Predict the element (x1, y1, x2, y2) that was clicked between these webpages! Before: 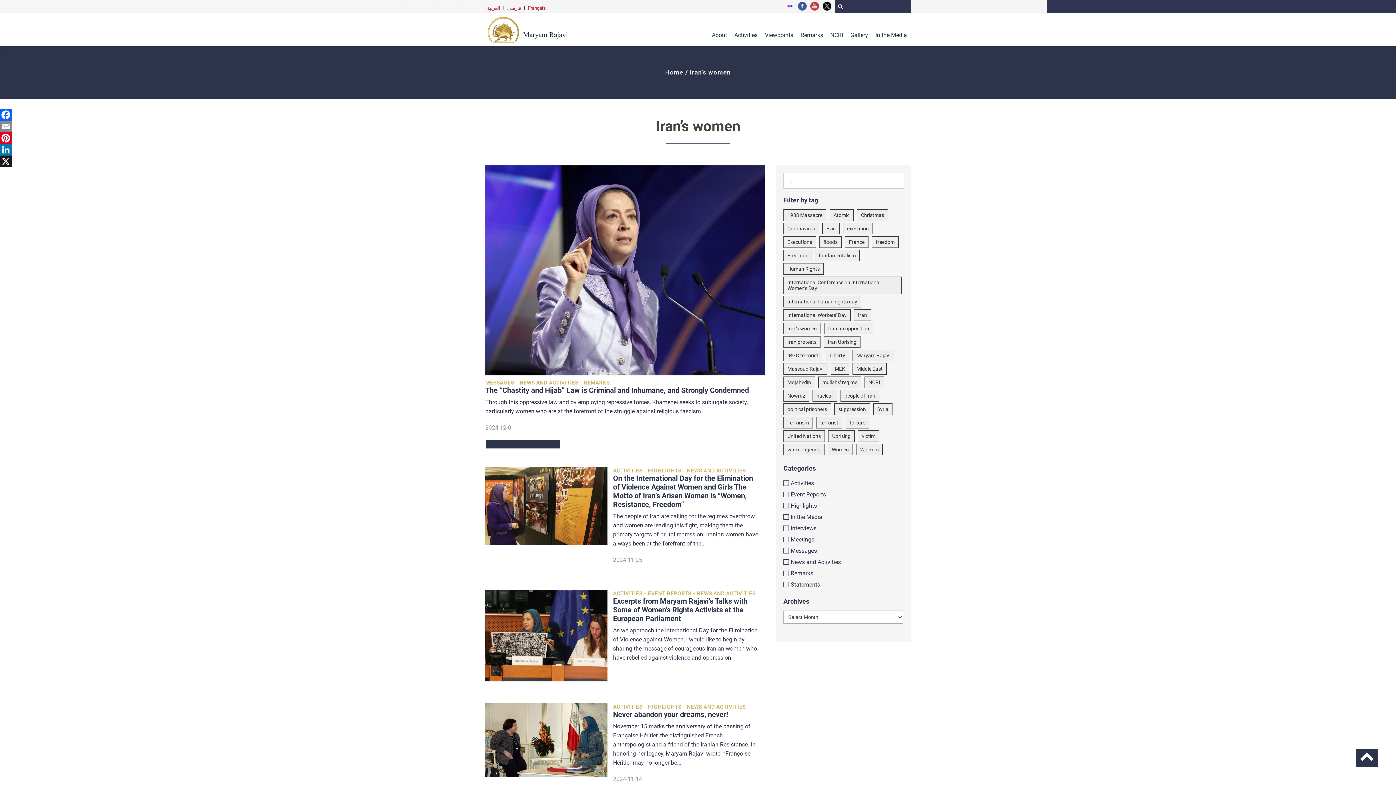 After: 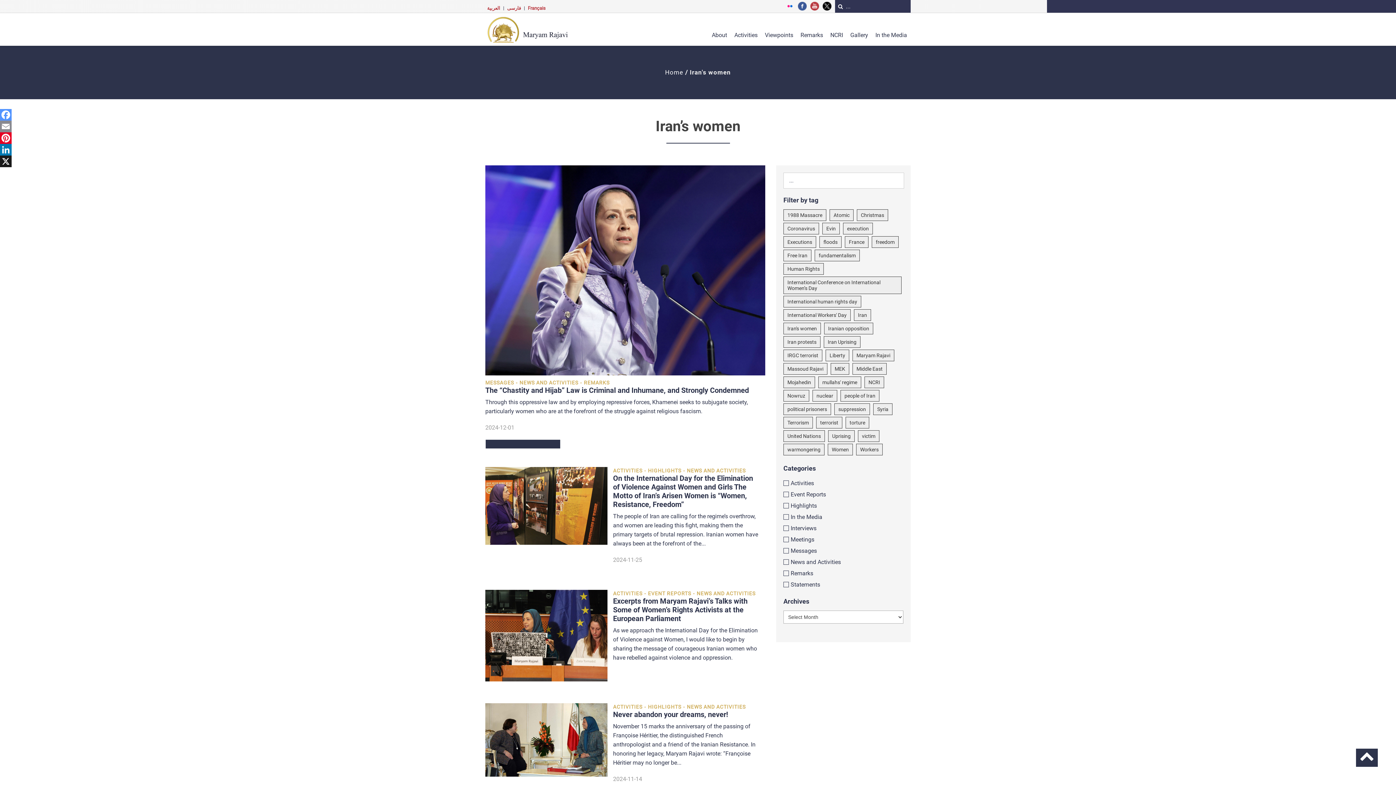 Action: label: Facebook bbox: (0, 109, 11, 120)